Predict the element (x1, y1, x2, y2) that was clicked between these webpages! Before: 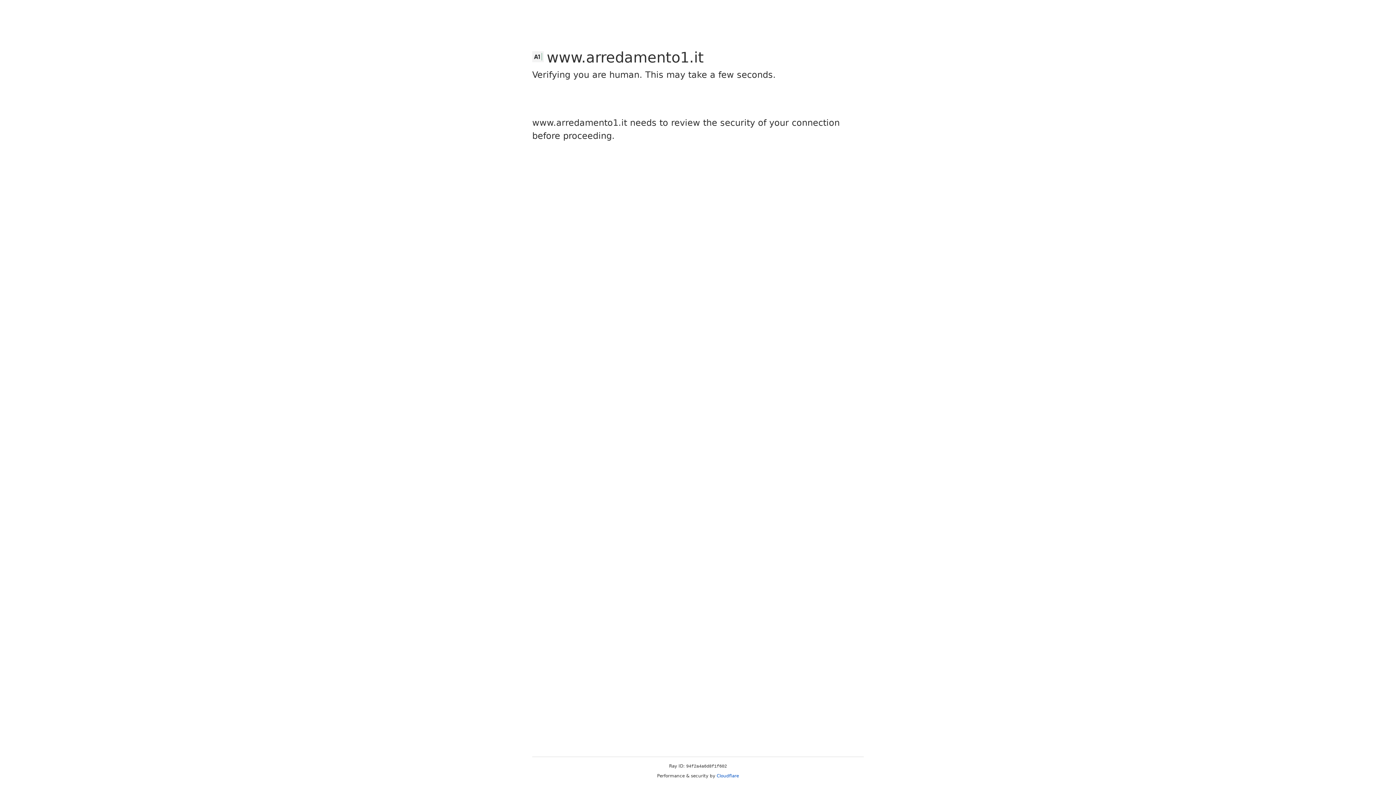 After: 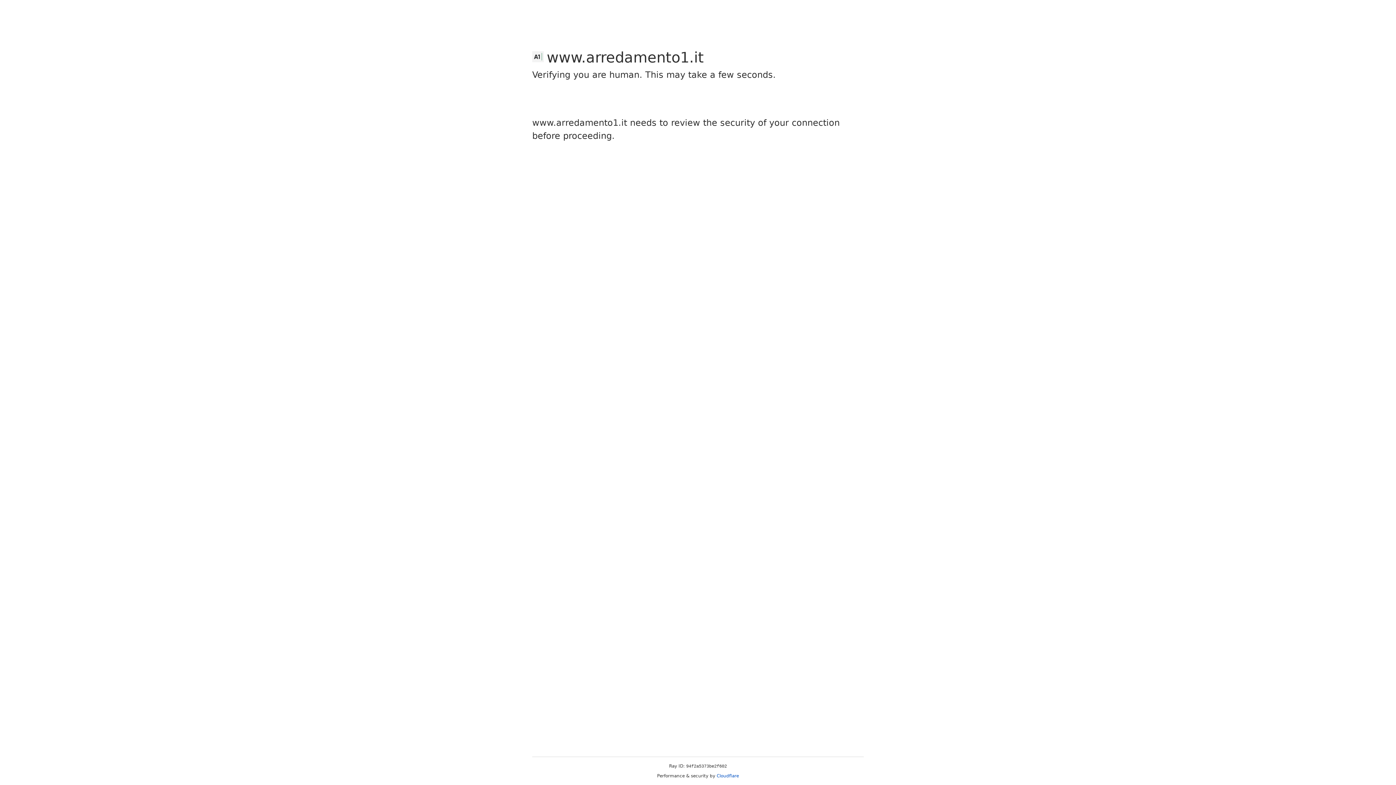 Action: bbox: (716, 773, 739, 778) label: Cloudflare